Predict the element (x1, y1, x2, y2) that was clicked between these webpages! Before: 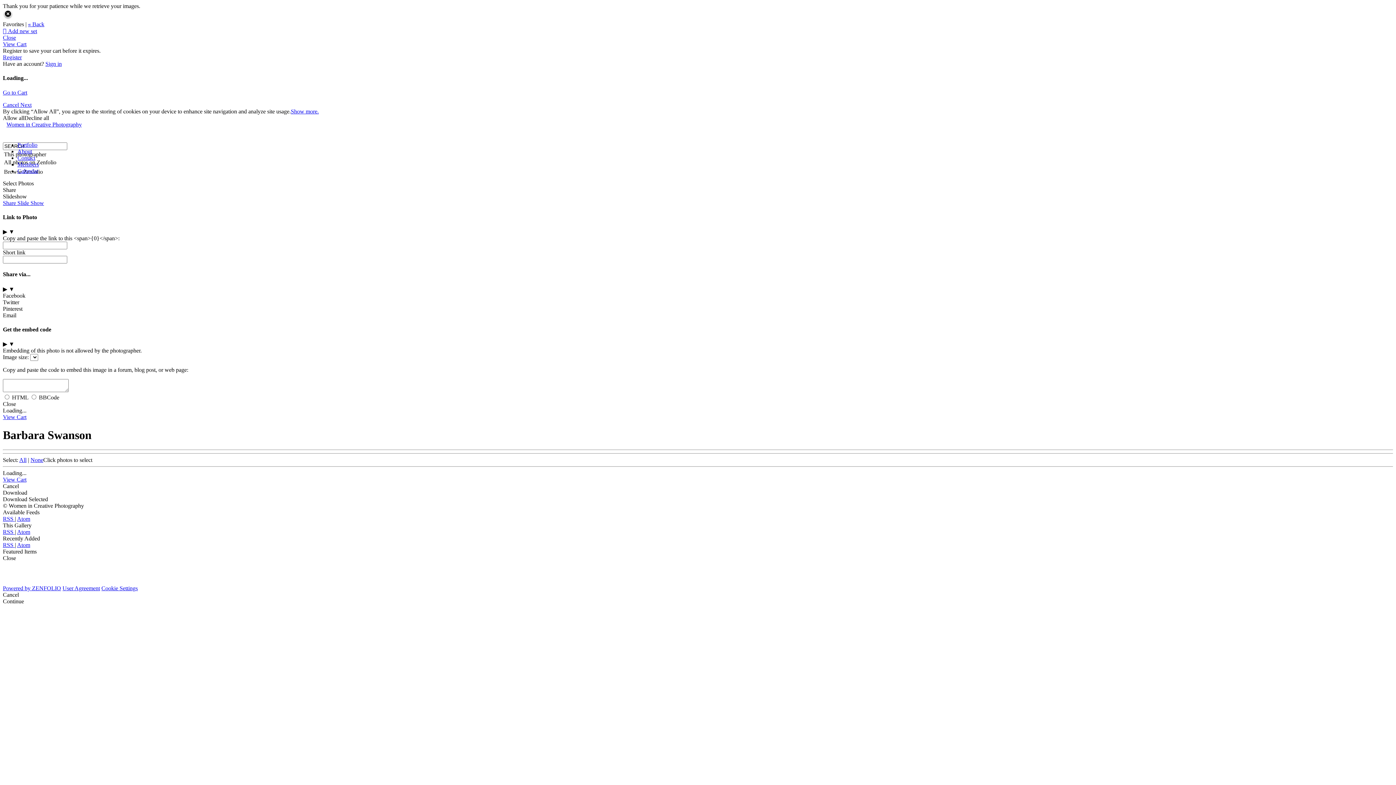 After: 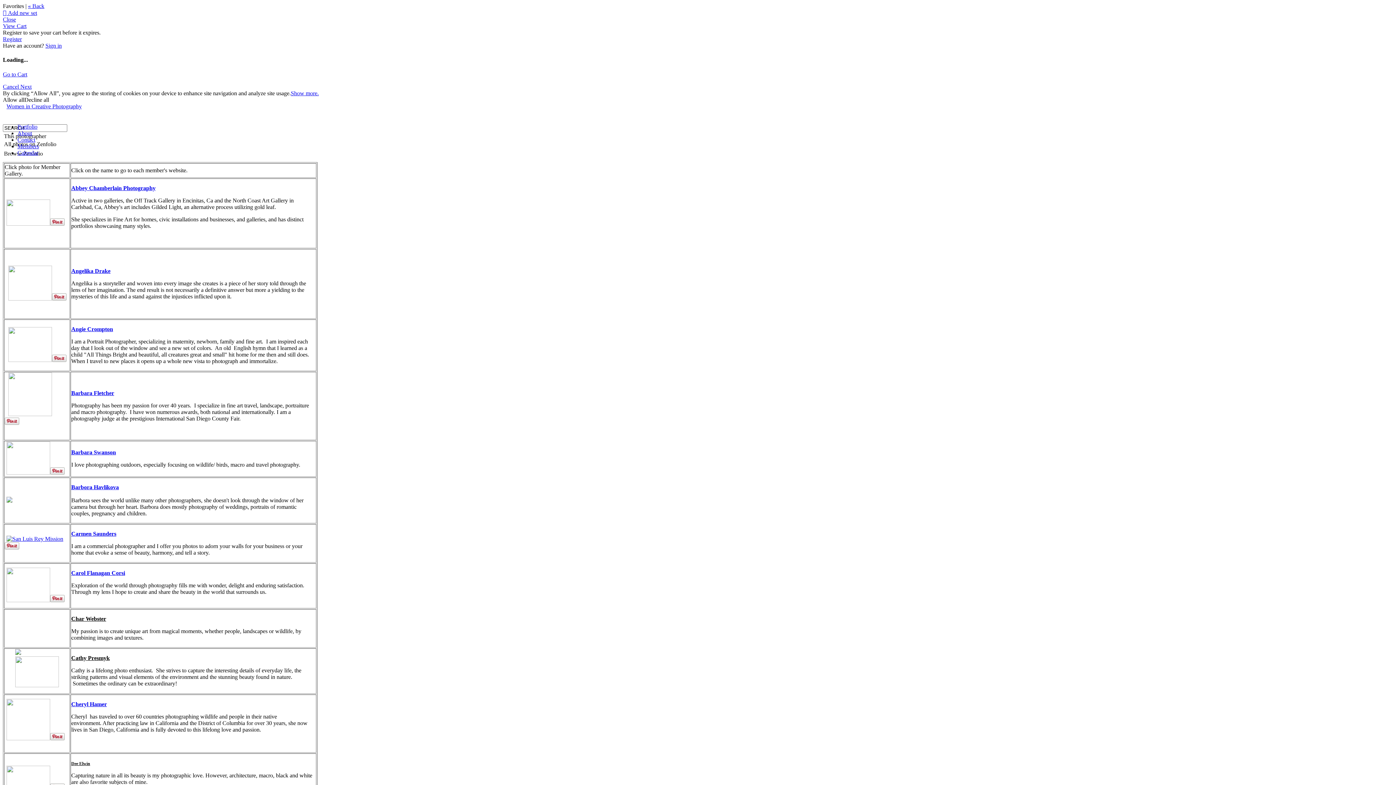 Action: bbox: (17, 161, 38, 167) label: Members